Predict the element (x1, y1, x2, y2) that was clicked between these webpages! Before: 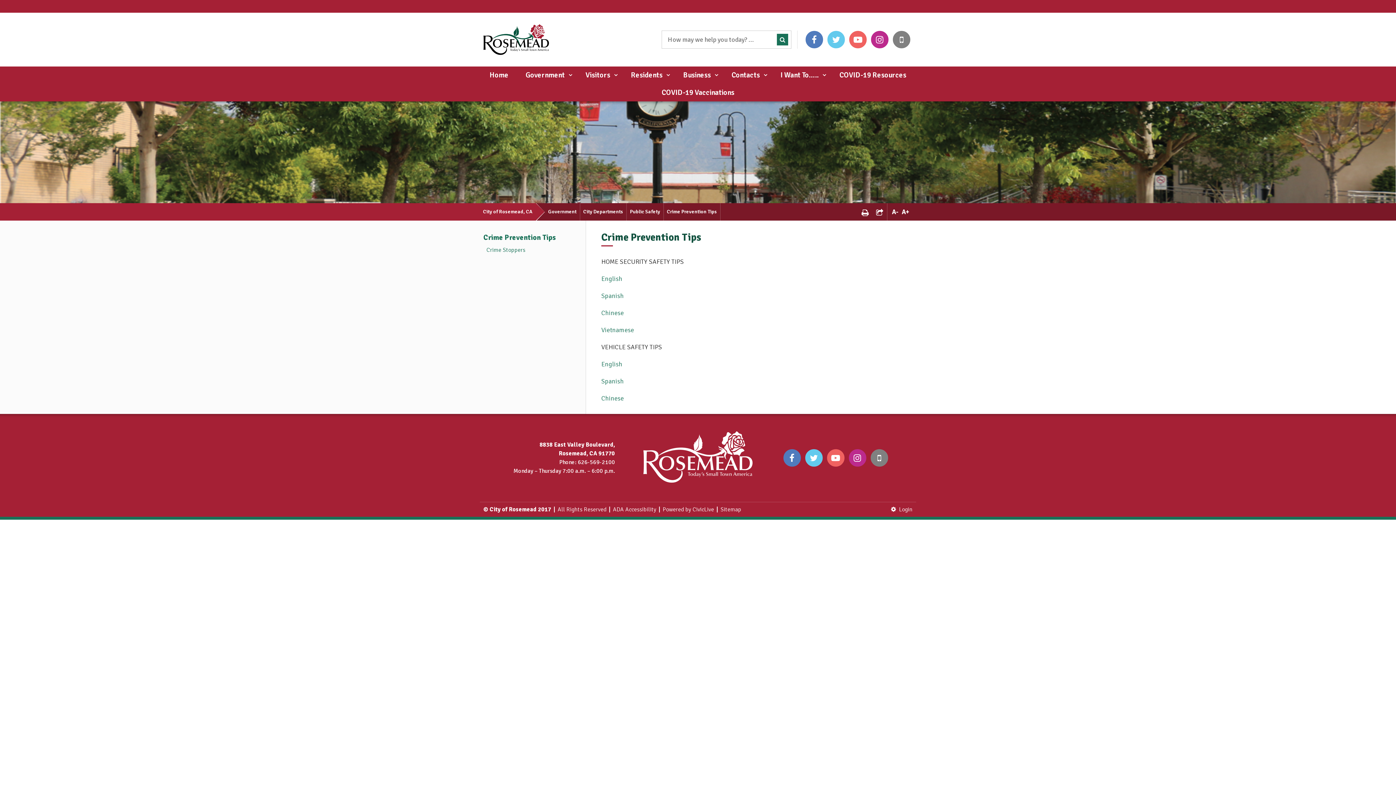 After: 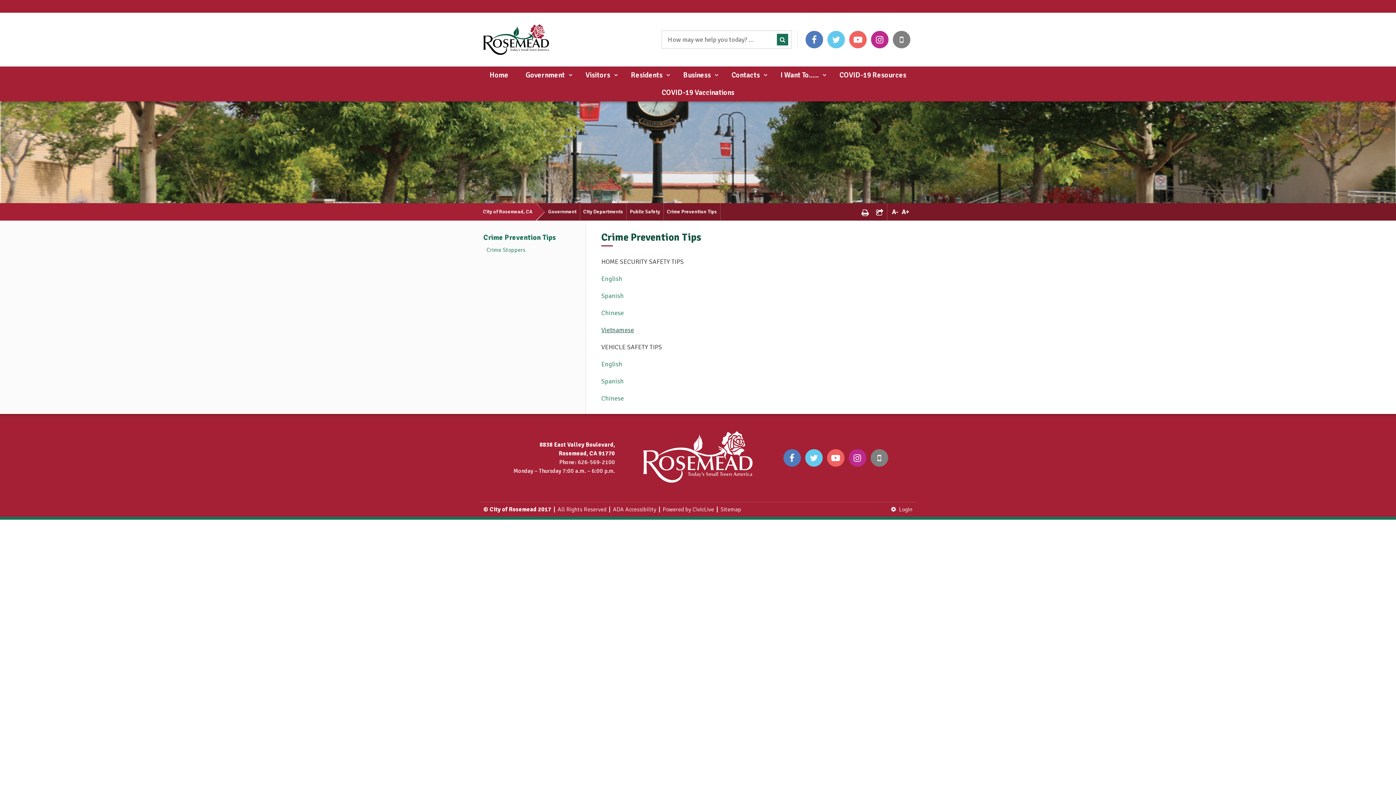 Action: bbox: (601, 326, 634, 334) label: Vietnamese